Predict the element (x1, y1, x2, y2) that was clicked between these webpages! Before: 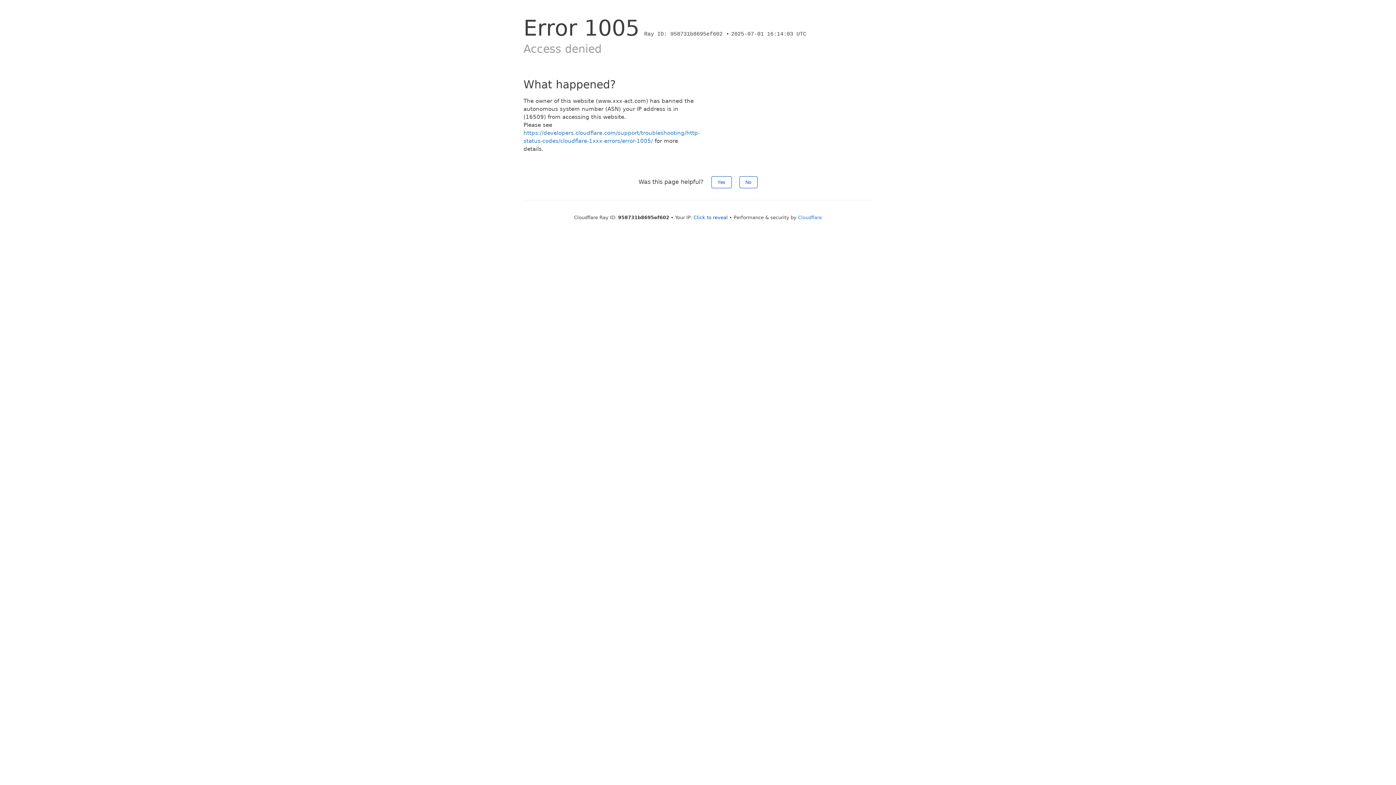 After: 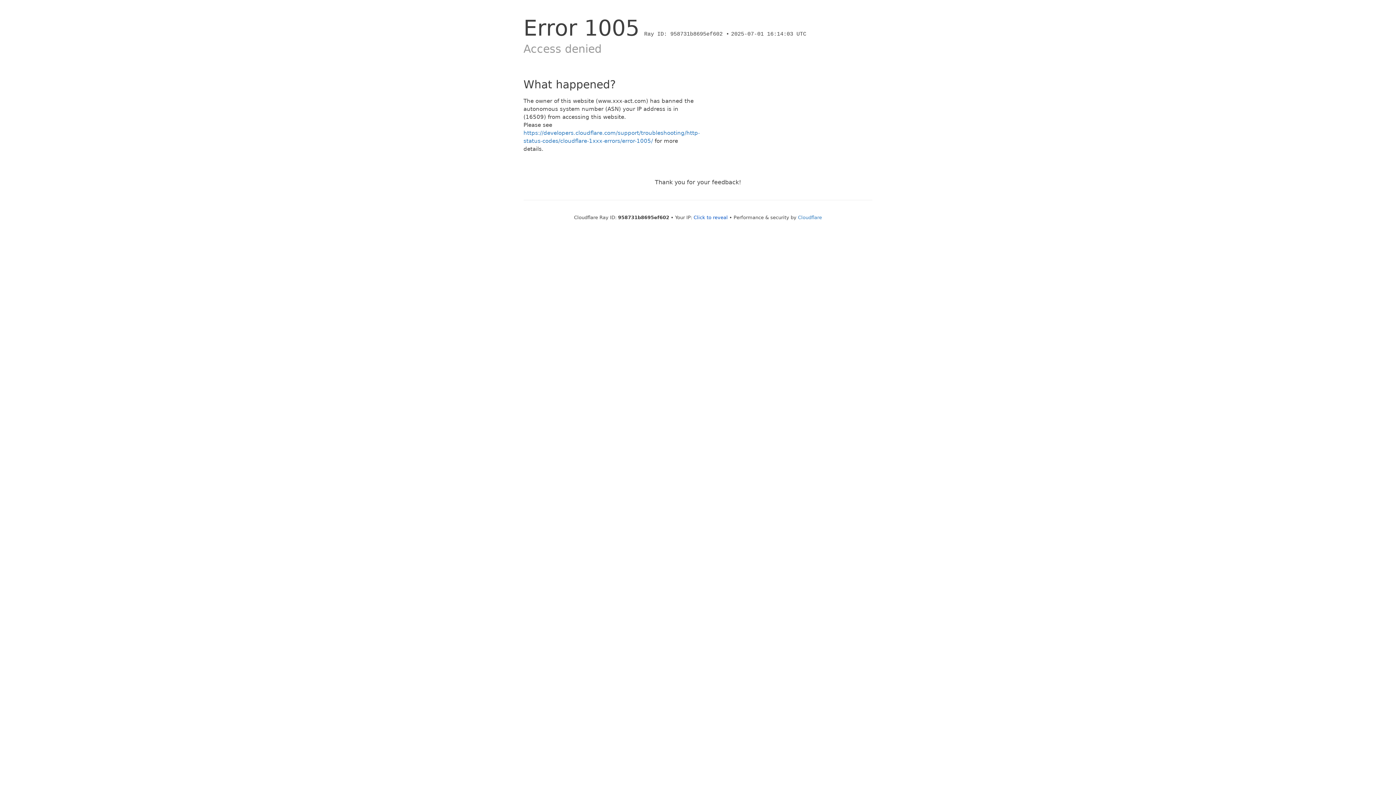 Action: bbox: (711, 176, 731, 188) label: Yes